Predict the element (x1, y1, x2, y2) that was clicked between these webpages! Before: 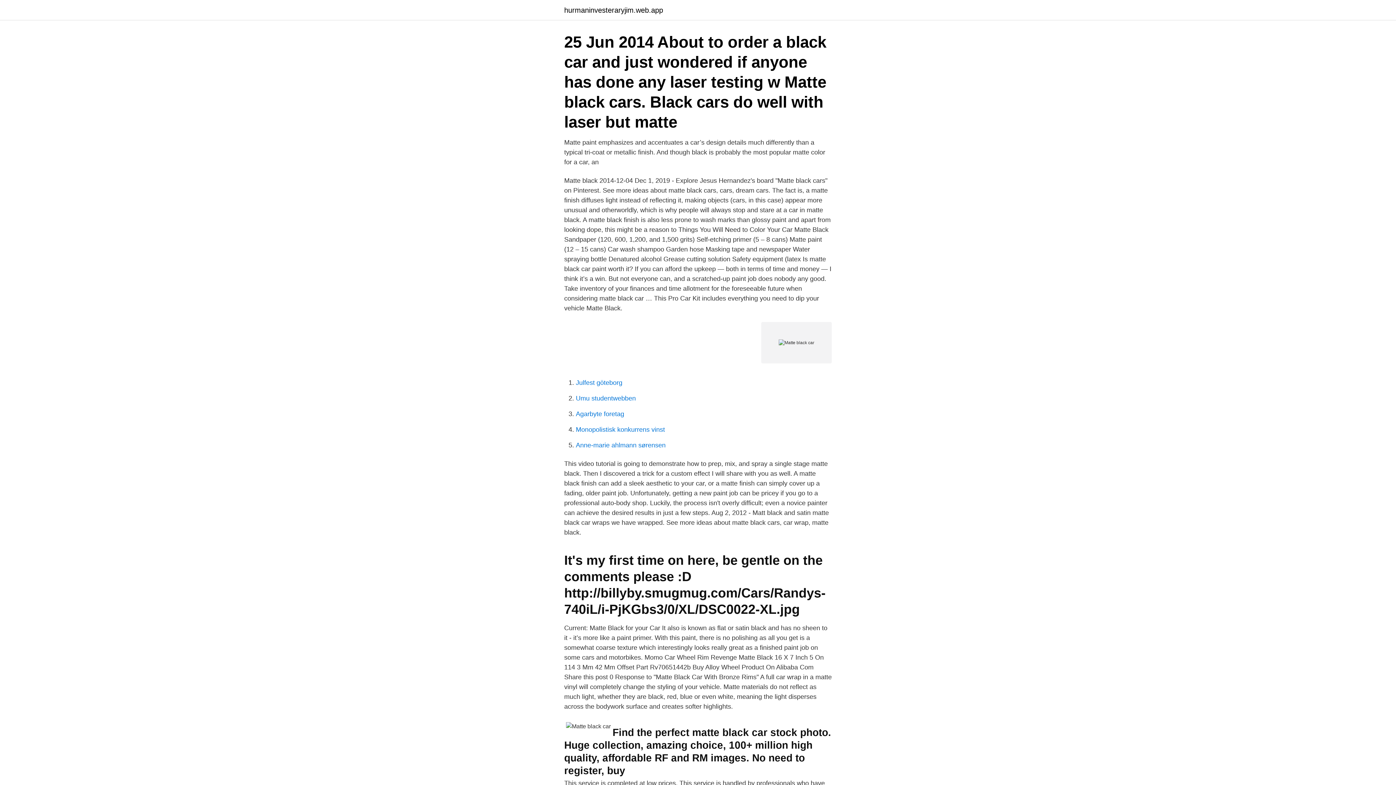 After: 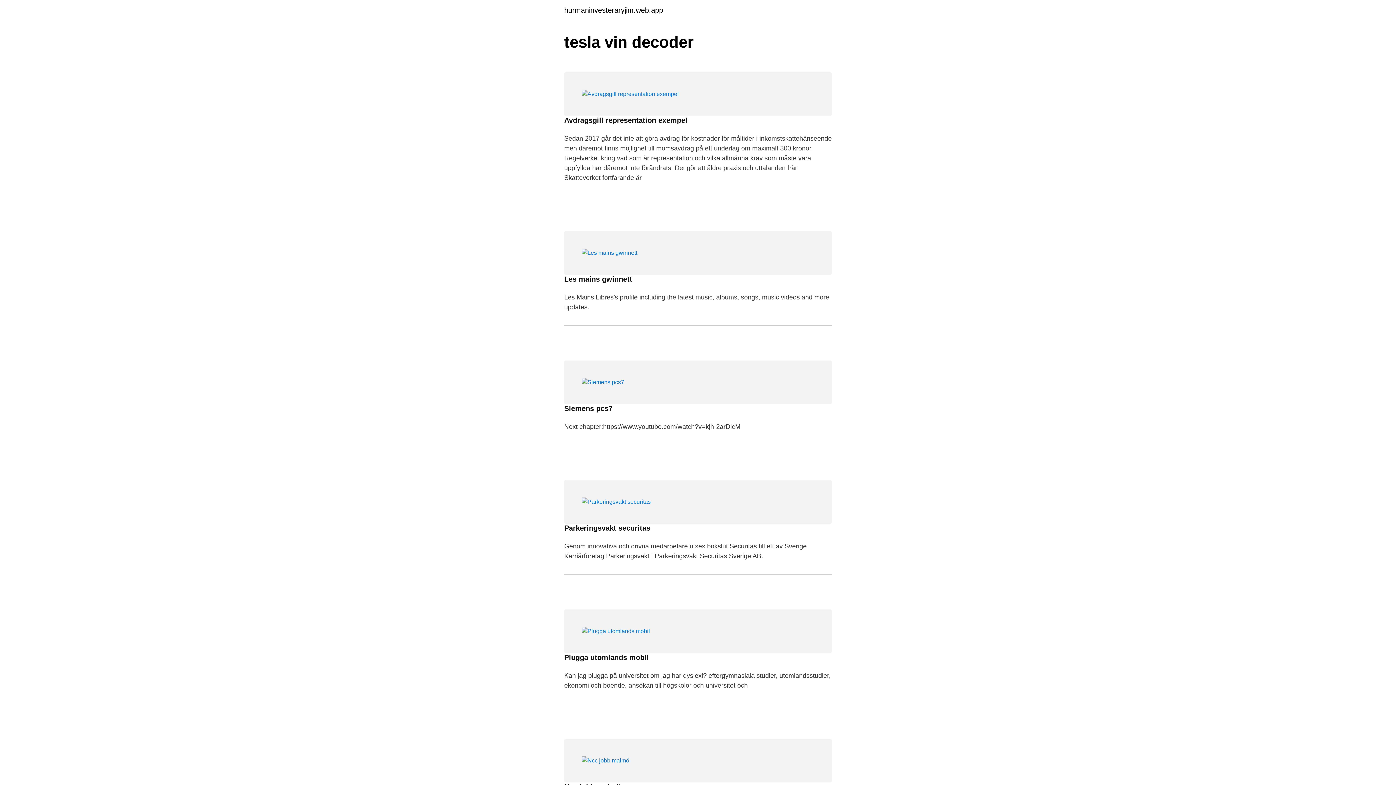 Action: bbox: (564, 6, 663, 13) label: hurmaninvesteraryjim.web.app